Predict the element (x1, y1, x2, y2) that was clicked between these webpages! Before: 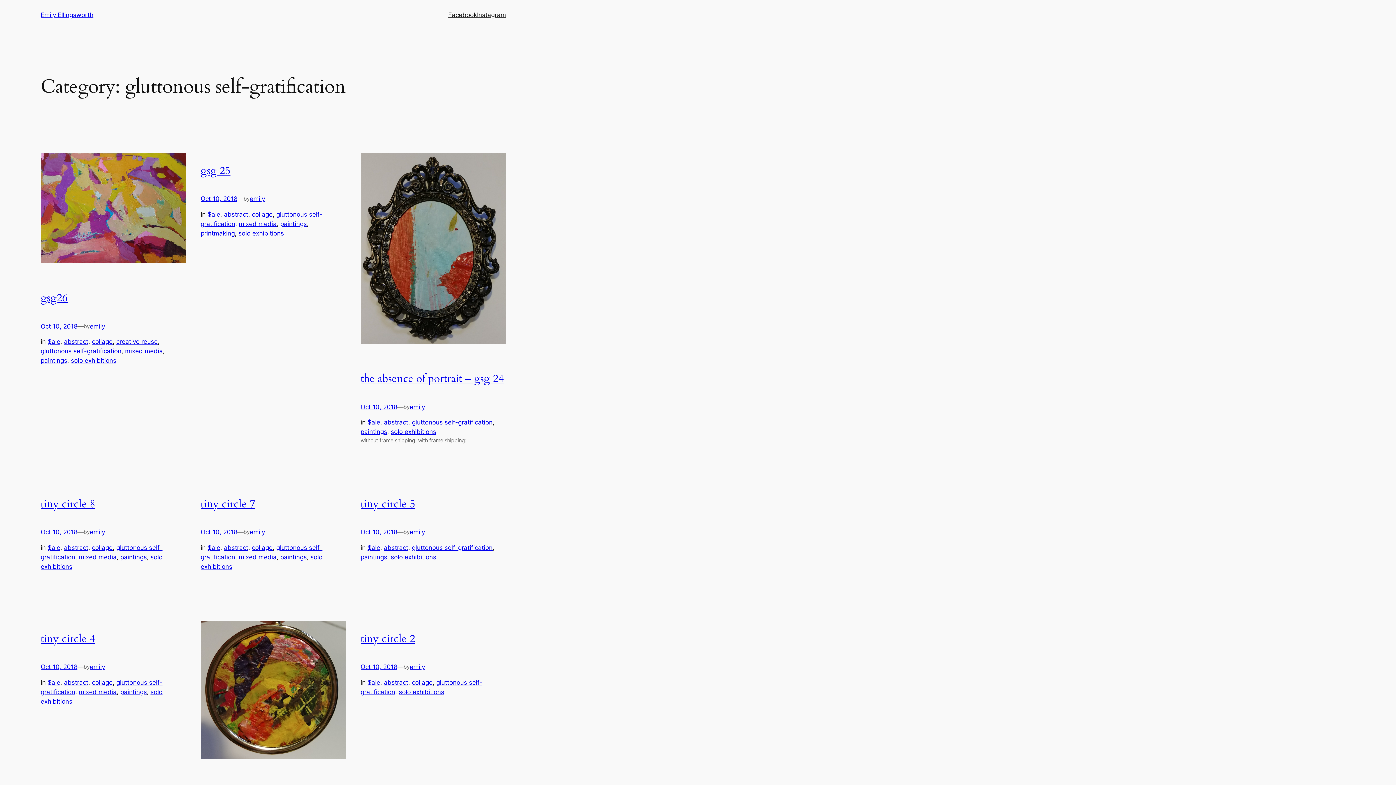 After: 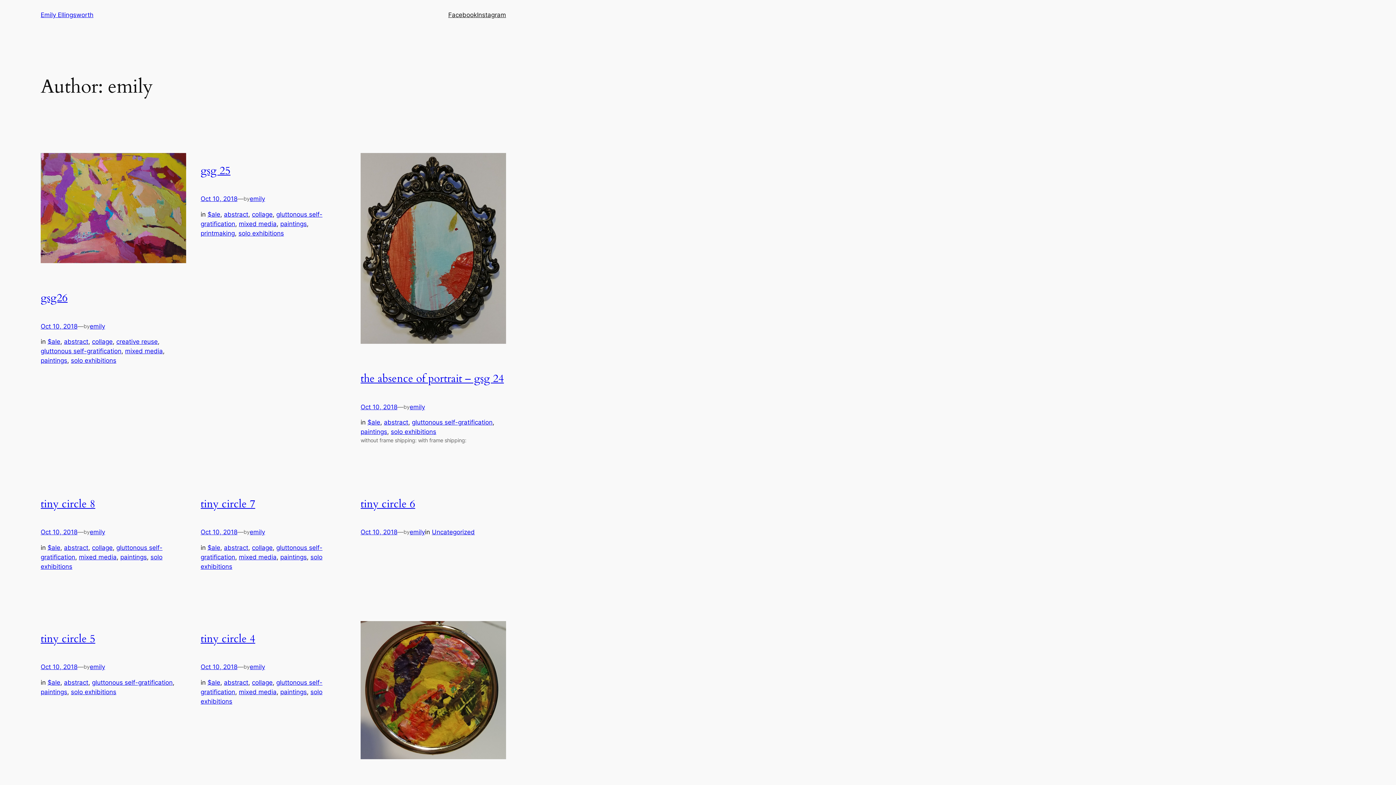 Action: bbox: (89, 528, 105, 536) label: emily